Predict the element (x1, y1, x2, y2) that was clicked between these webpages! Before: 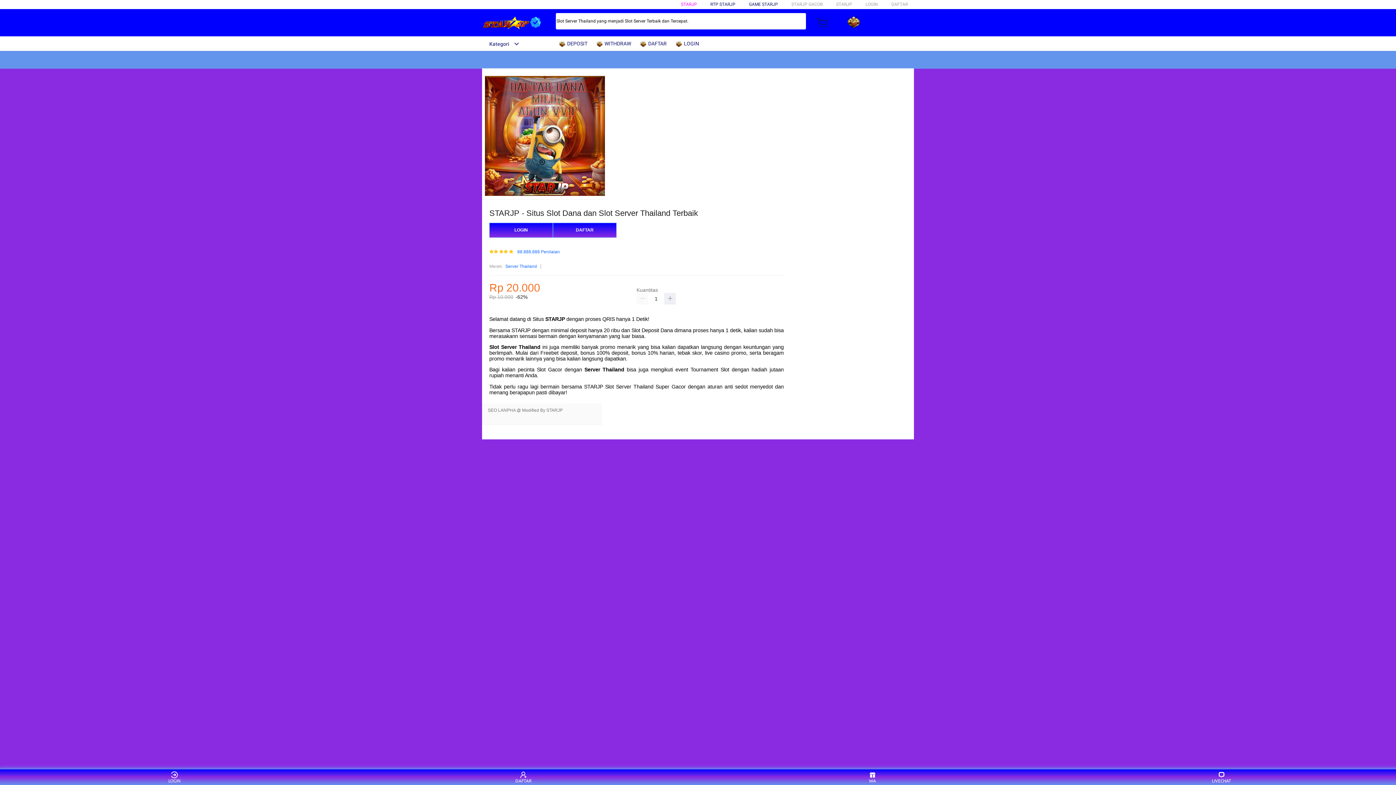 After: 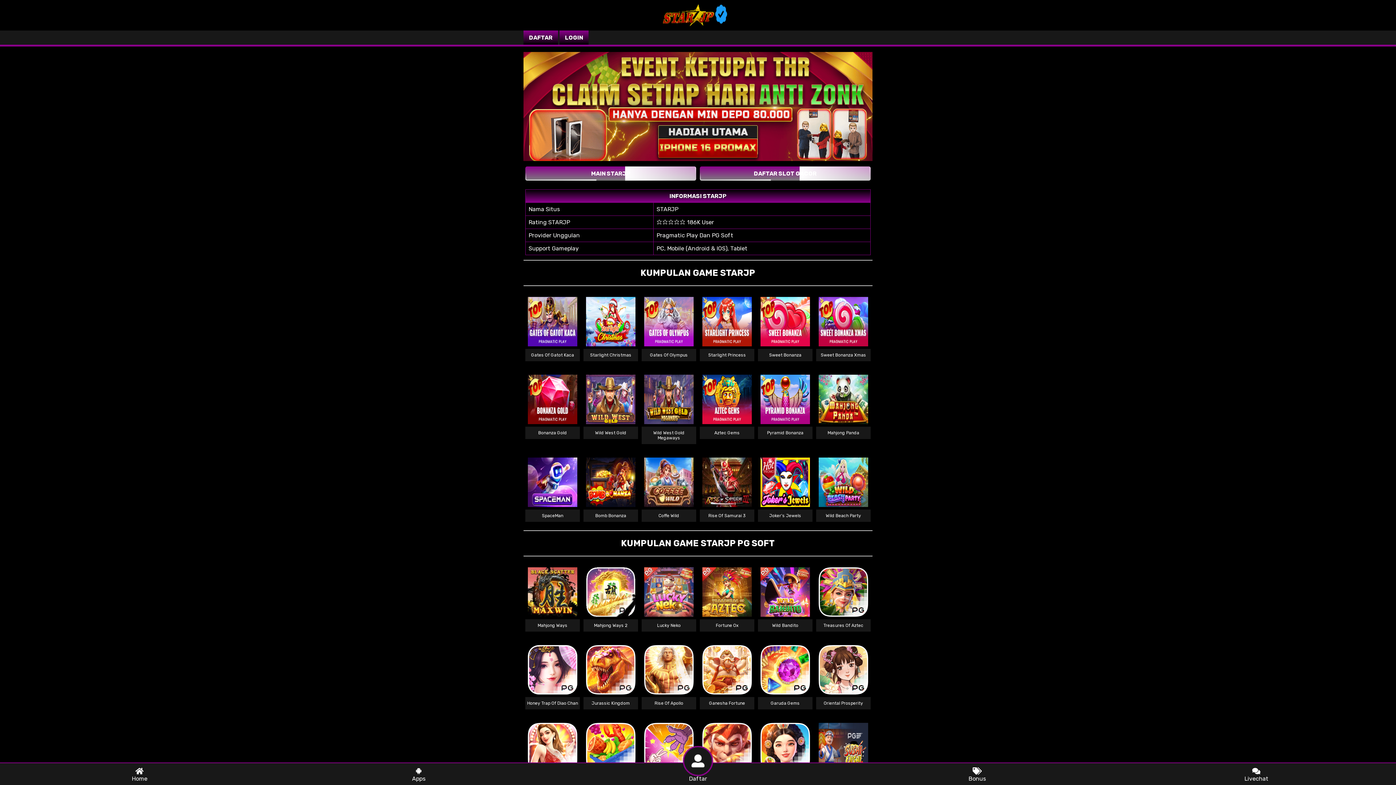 Action: bbox: (1208, 771, 1235, 783) label: LIVECHAT